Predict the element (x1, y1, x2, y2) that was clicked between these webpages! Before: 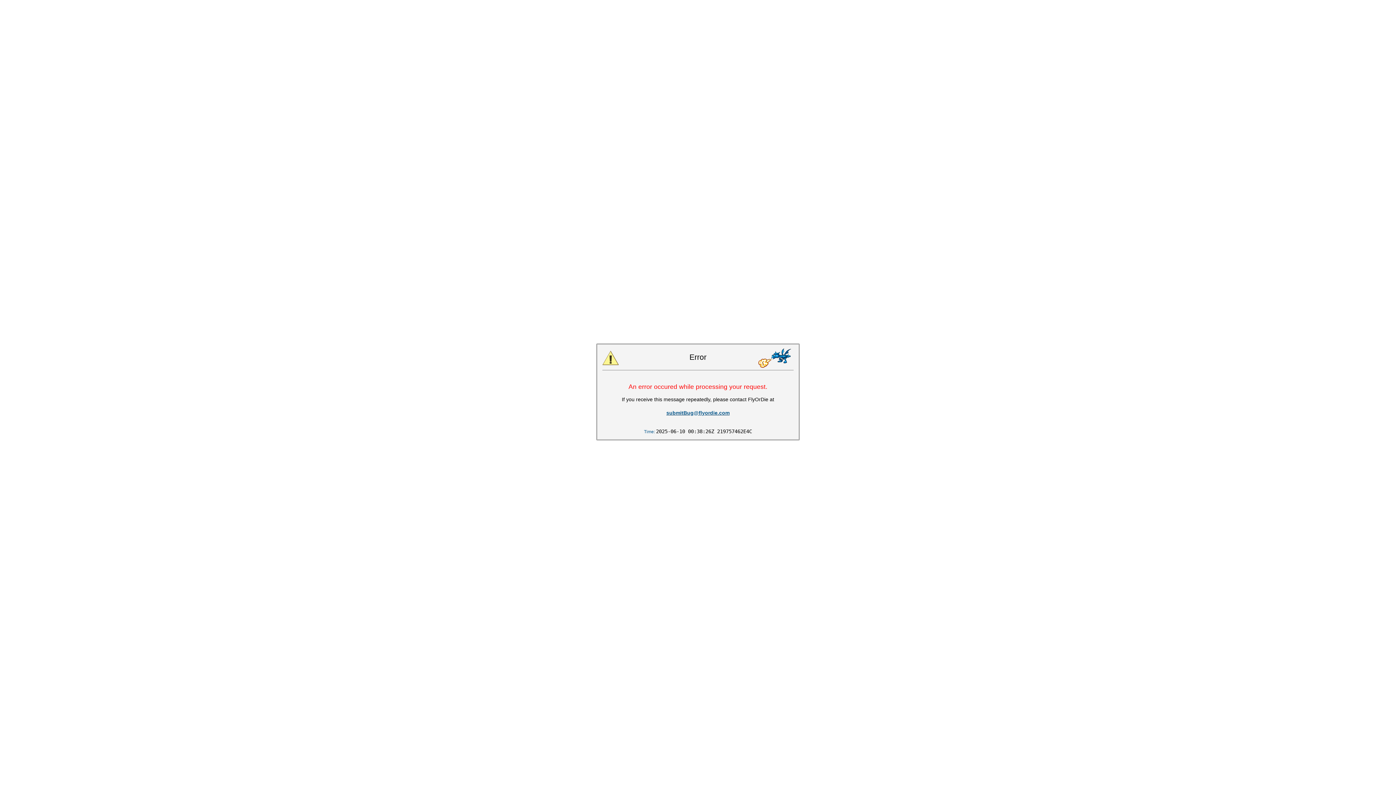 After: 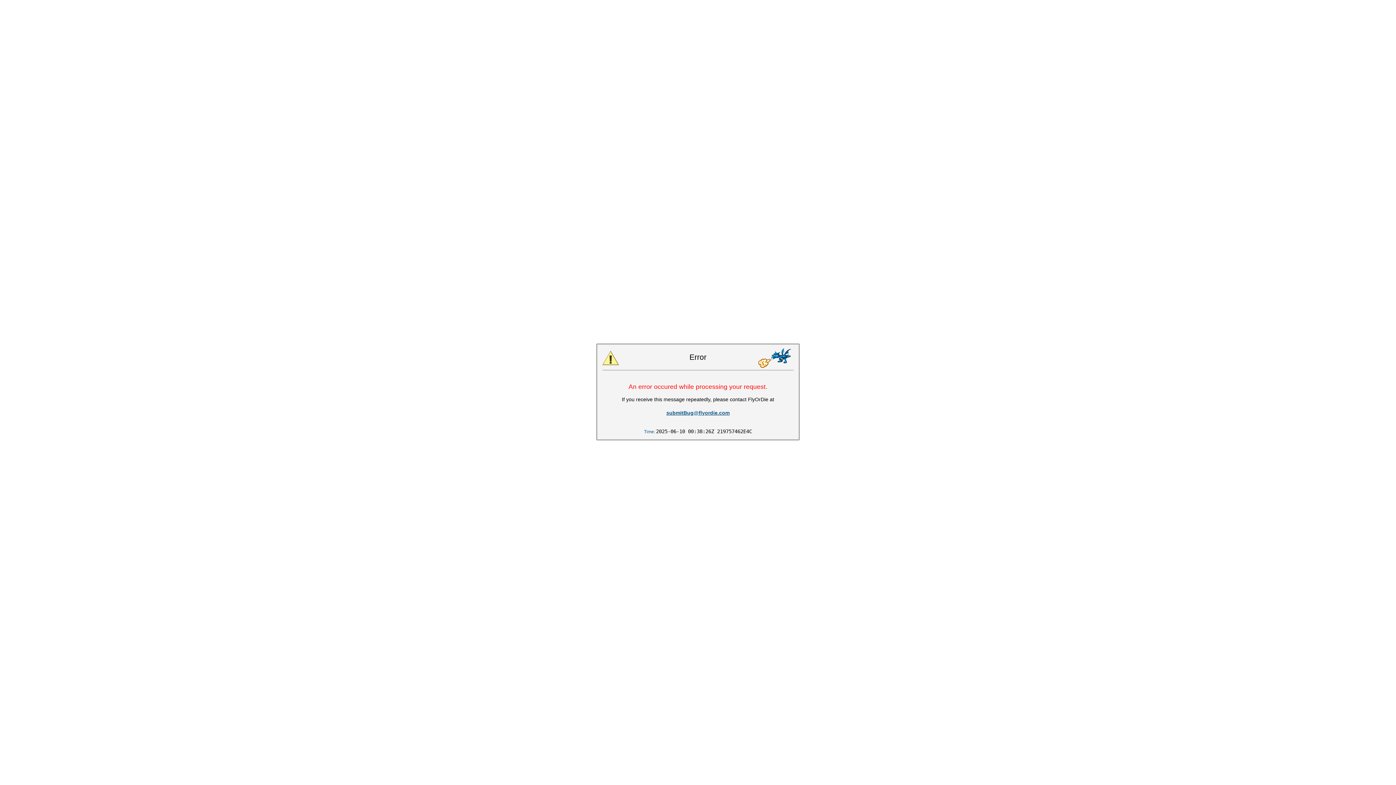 Action: bbox: (666, 402, 729, 423) label: submitBug@flyordie.com